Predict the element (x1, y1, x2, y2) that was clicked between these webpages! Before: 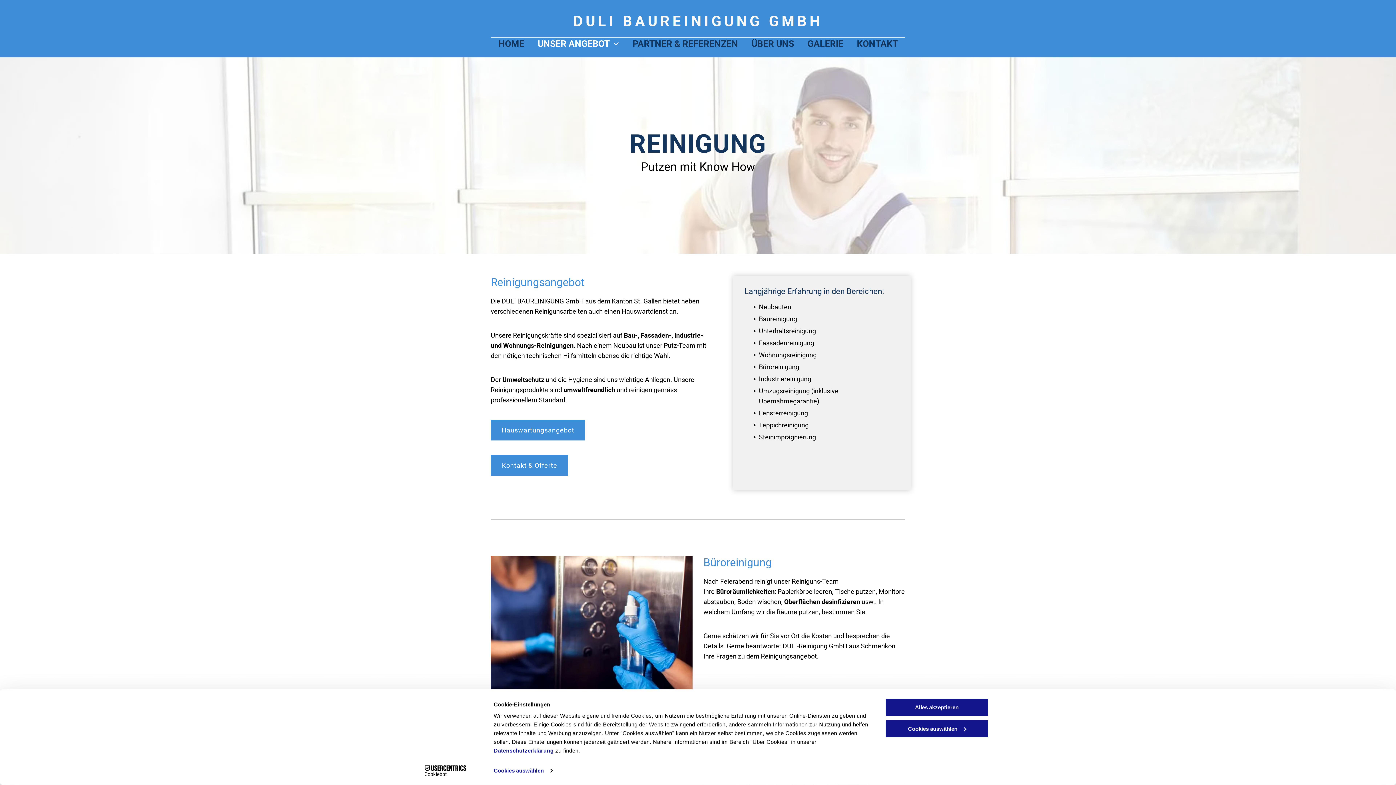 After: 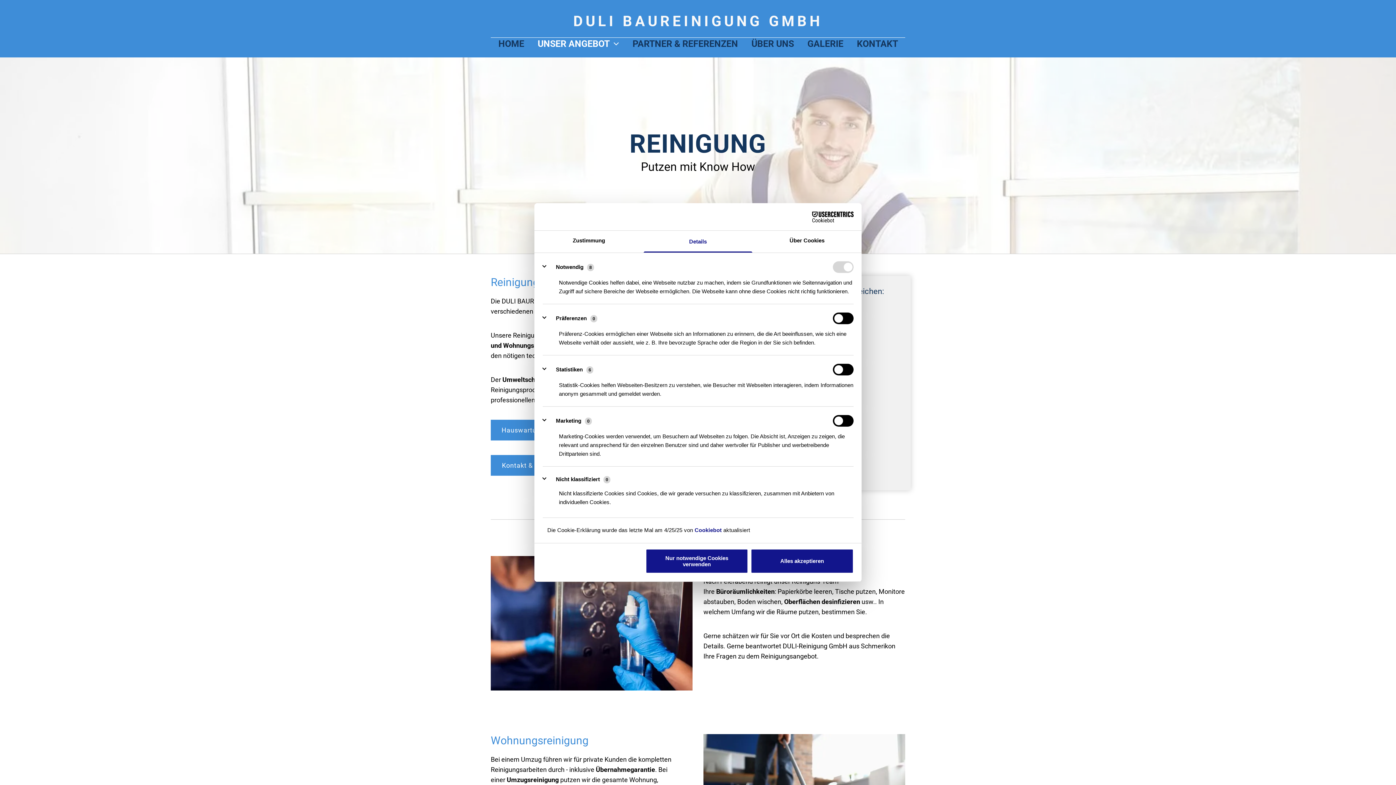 Action: bbox: (885, 719, 989, 738) label: Cookies auswählen